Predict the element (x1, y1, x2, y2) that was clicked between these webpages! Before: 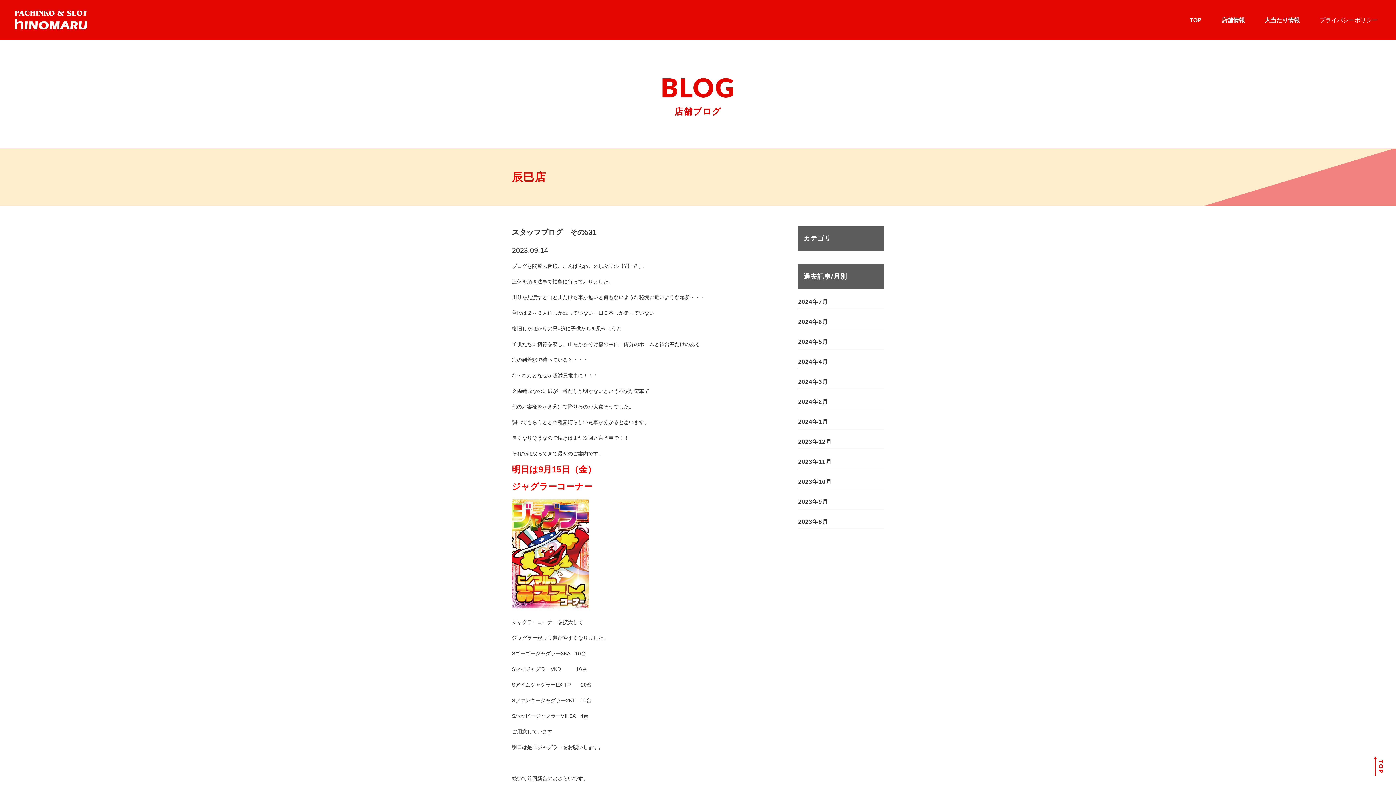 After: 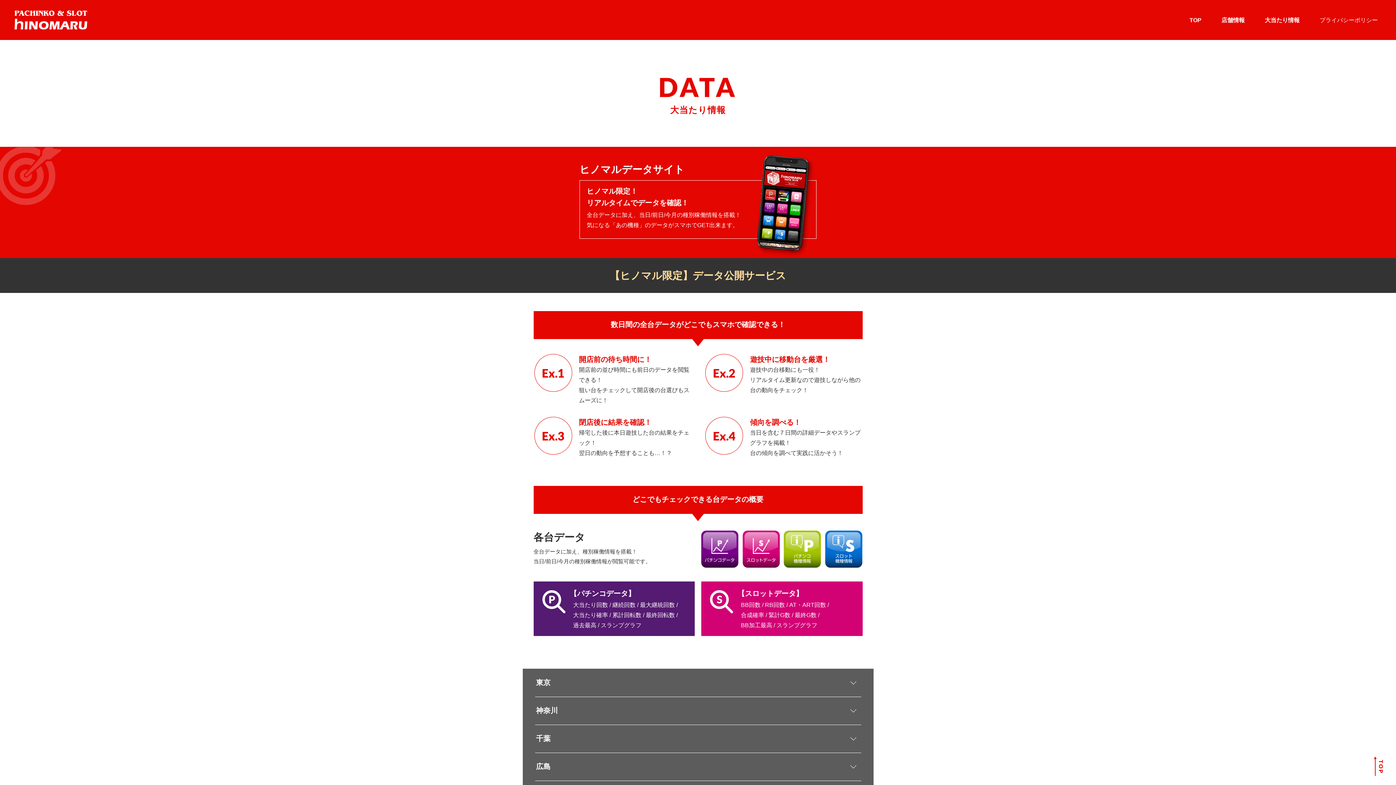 Action: bbox: (1261, 11, 1303, 28) label: 大当たり情報